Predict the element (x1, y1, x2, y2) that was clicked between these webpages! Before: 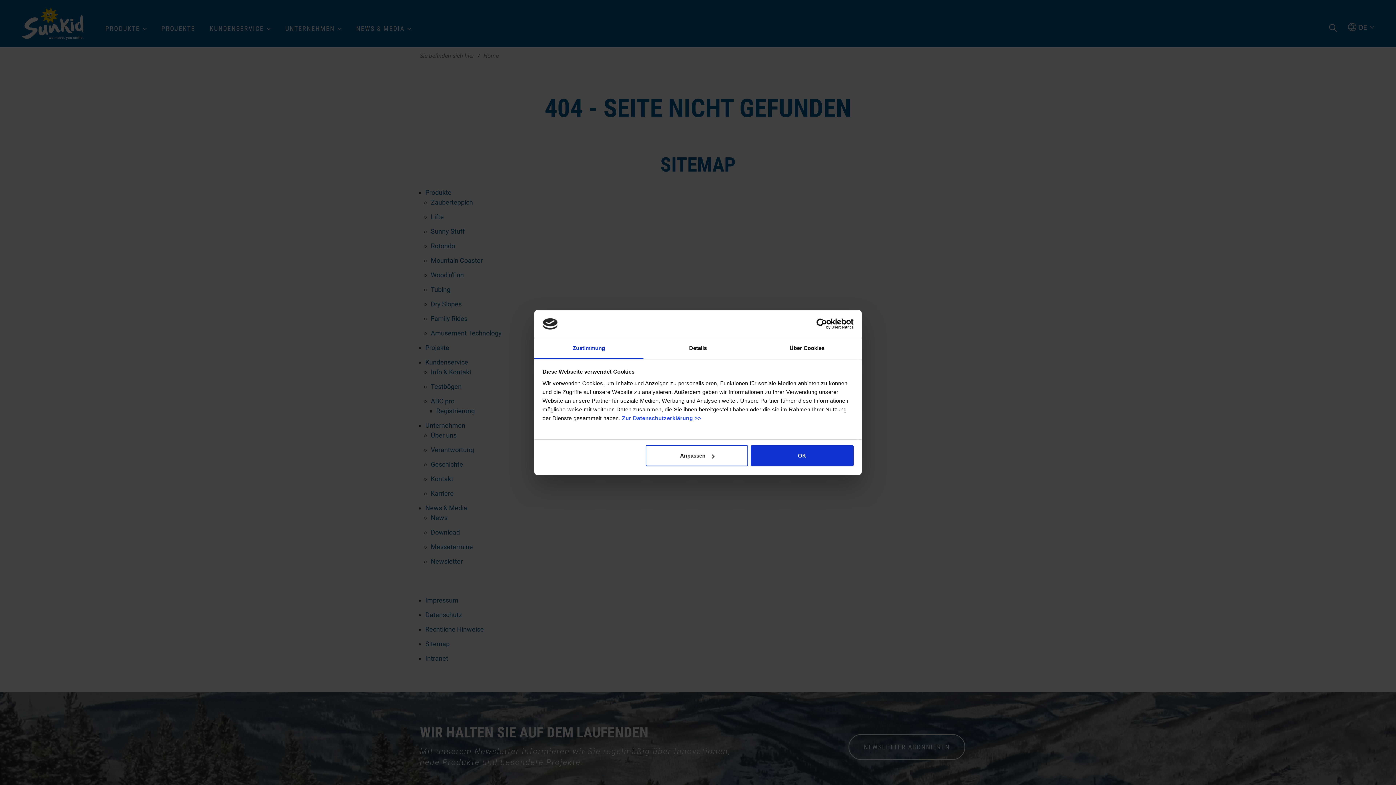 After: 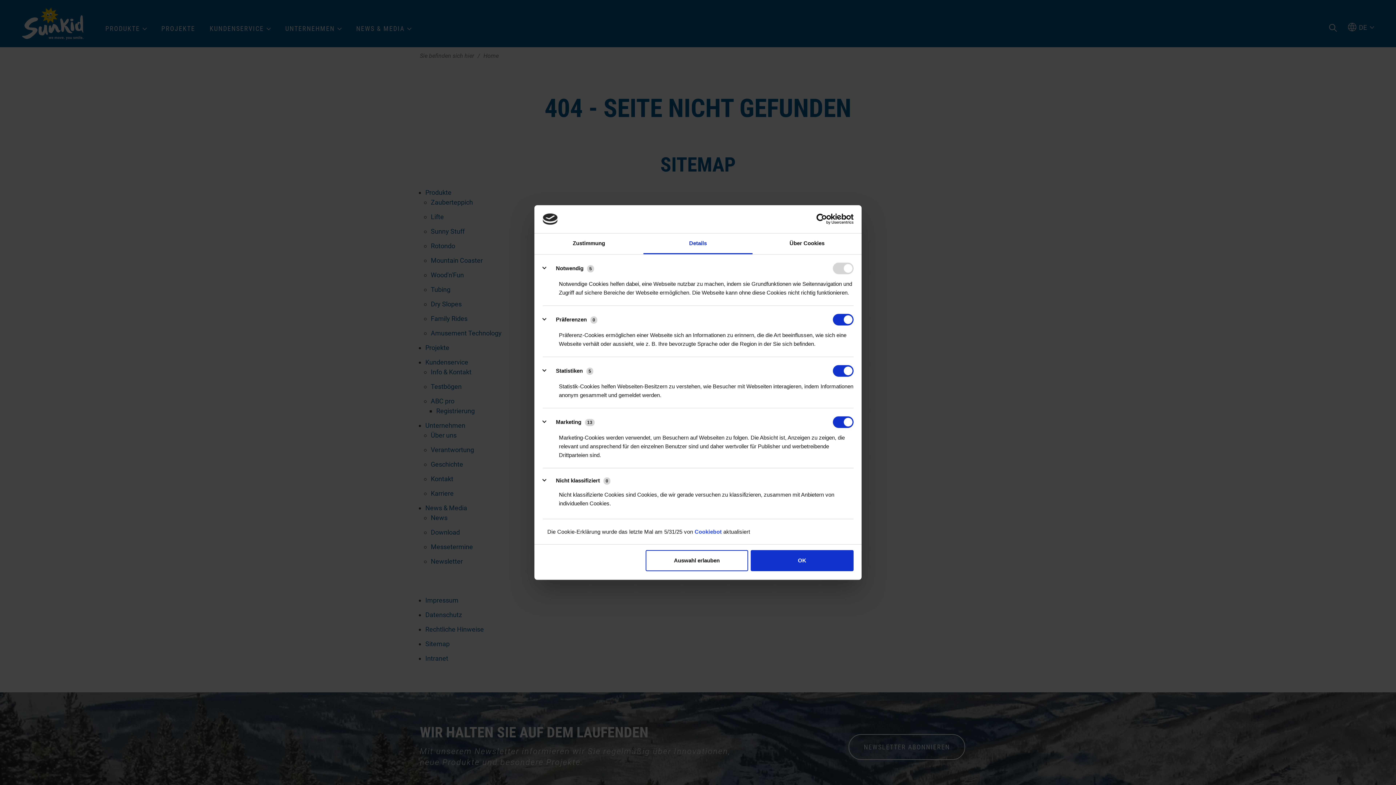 Action: bbox: (645, 445, 748, 466) label: Anpassen